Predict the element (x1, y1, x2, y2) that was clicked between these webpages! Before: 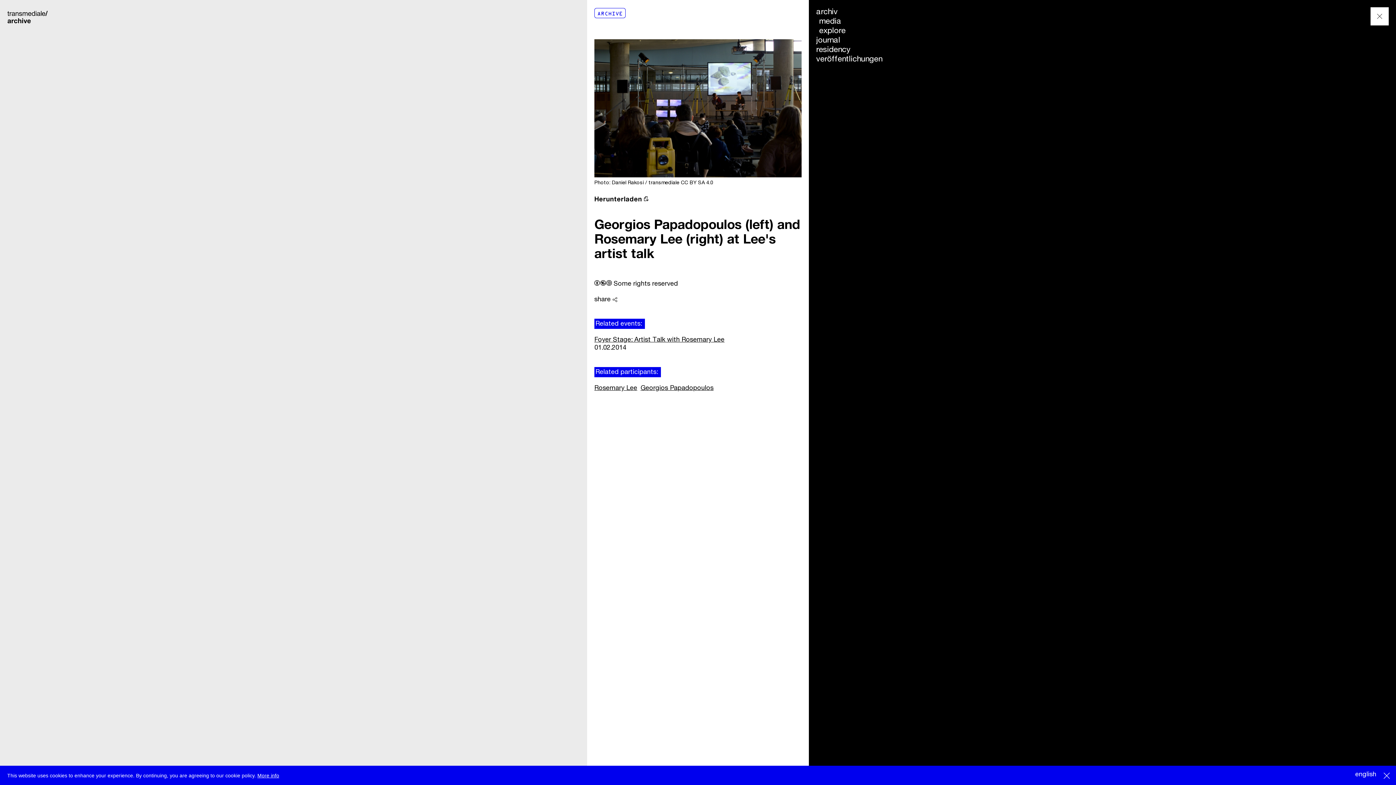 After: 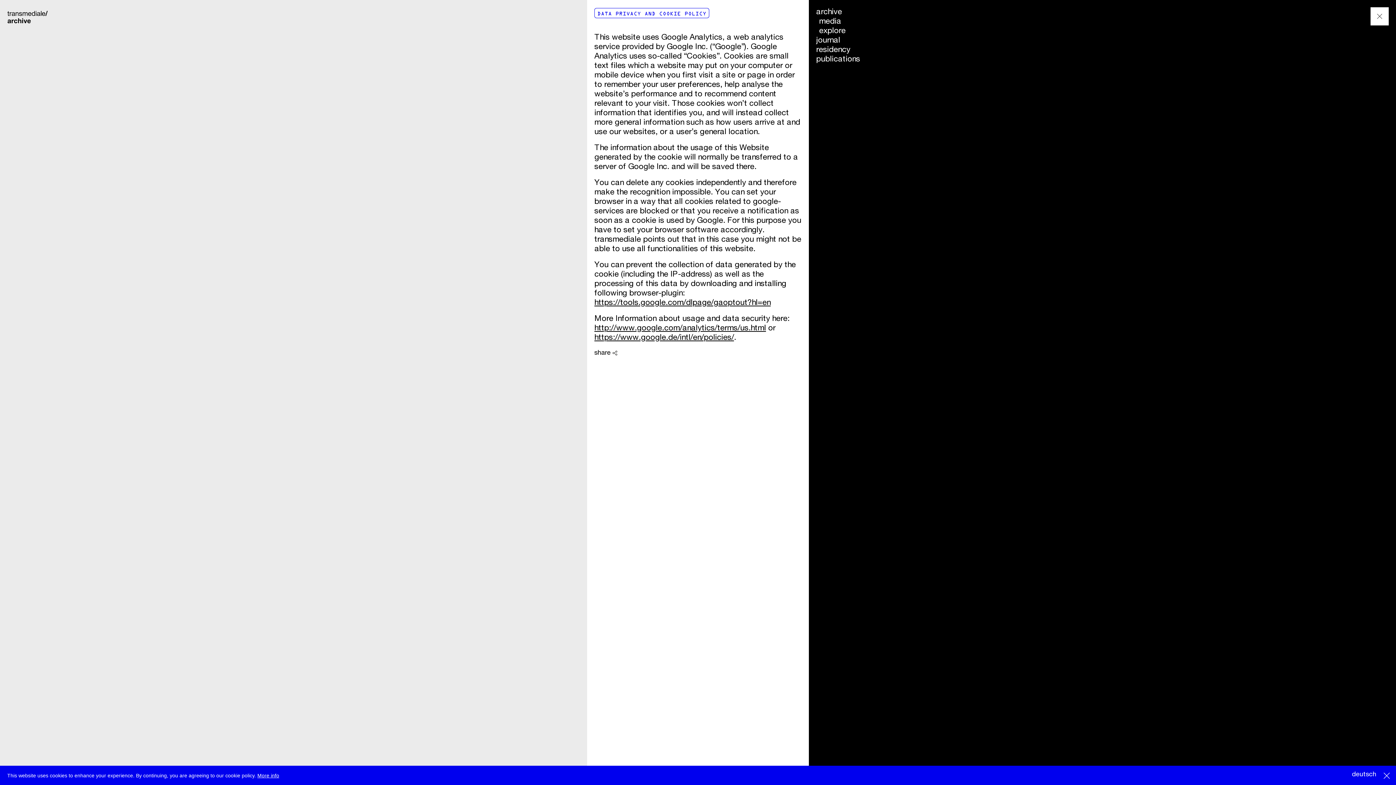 Action: label: More info bbox: (257, 773, 279, 778)